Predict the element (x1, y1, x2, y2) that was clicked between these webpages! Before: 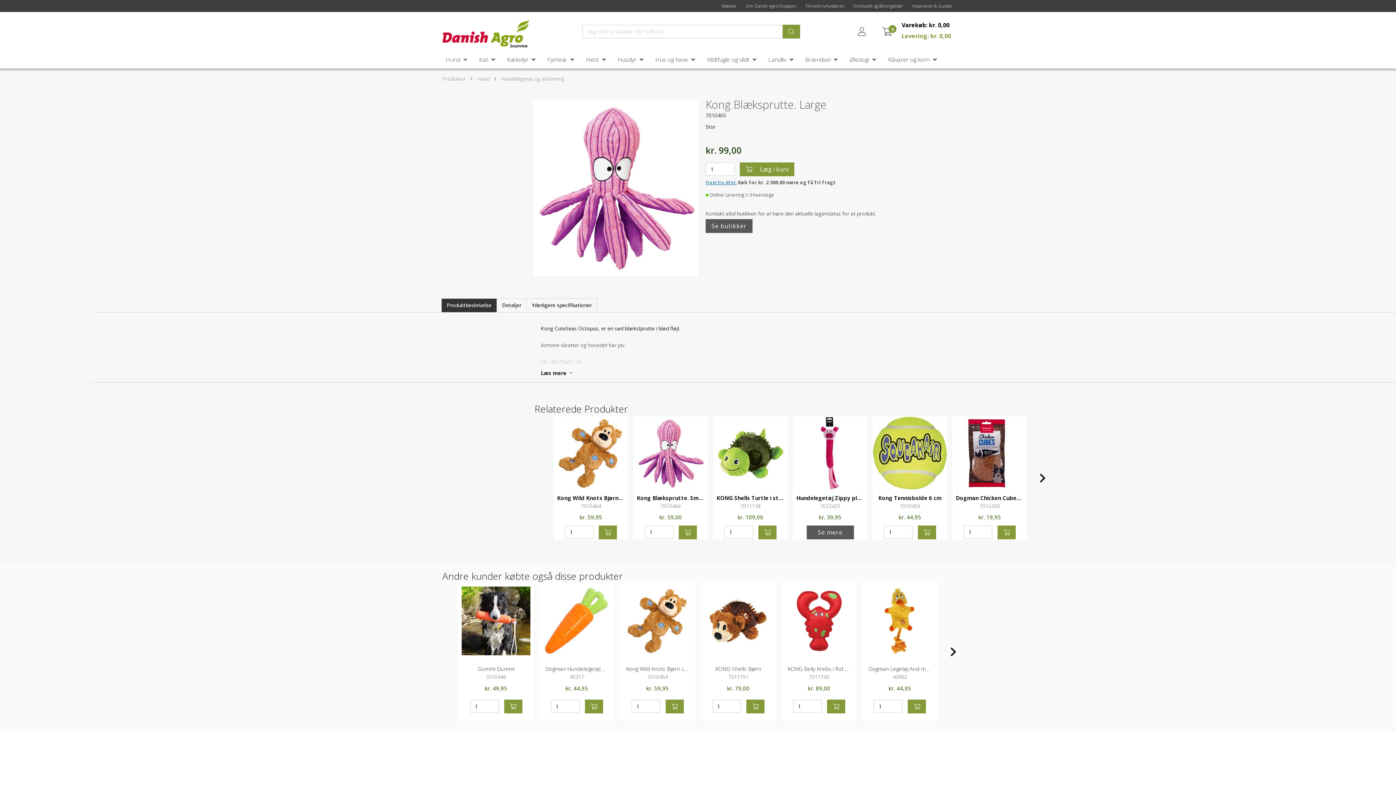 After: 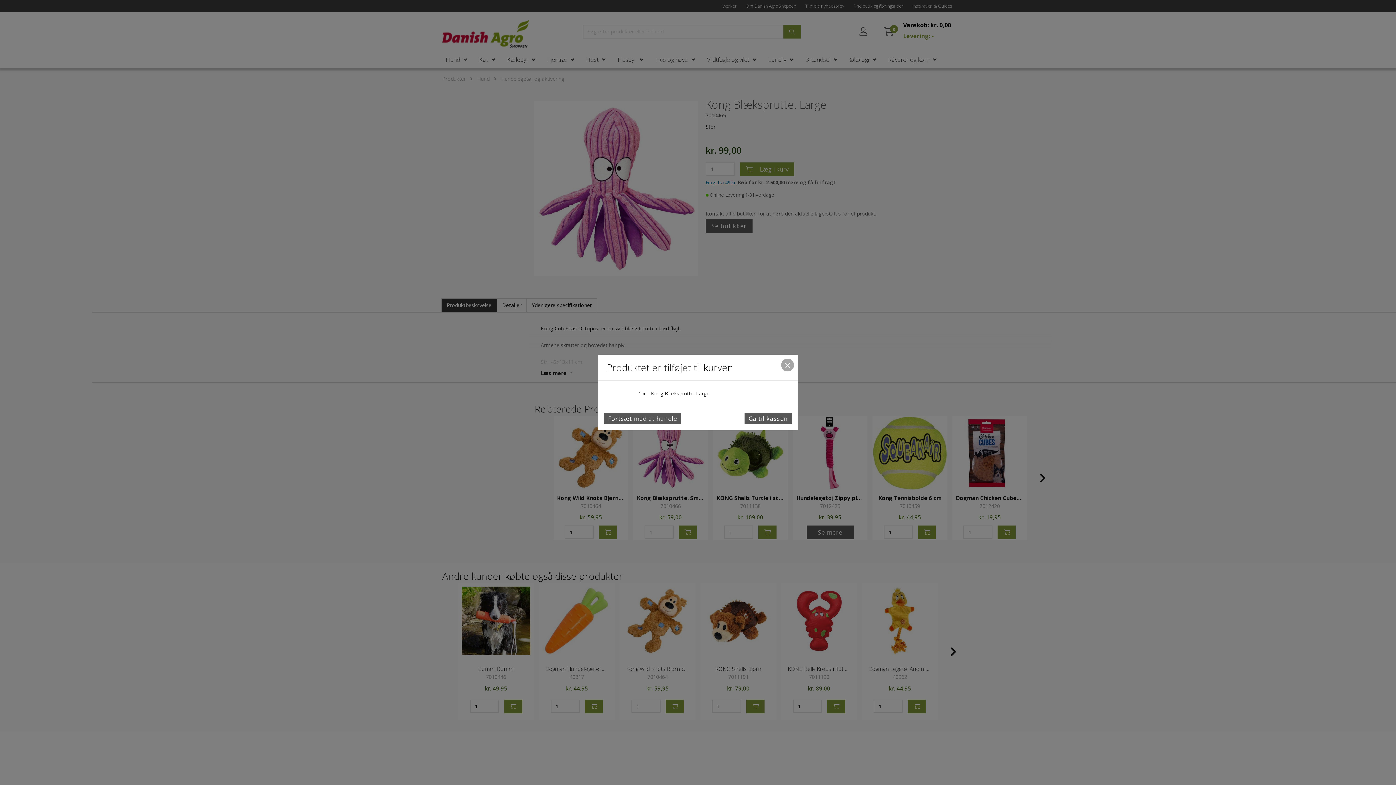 Action: label: Læg i kurv bbox: (740, 162, 794, 176)